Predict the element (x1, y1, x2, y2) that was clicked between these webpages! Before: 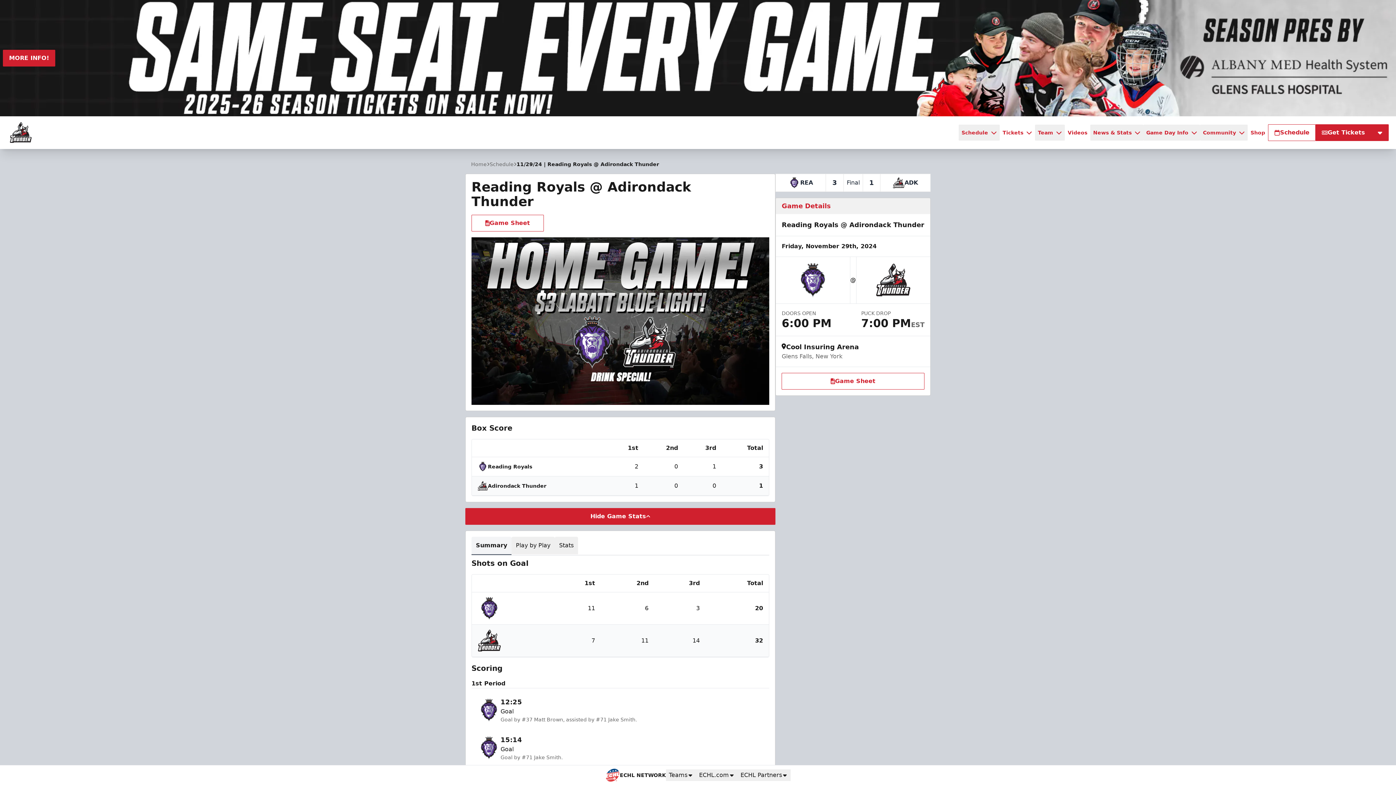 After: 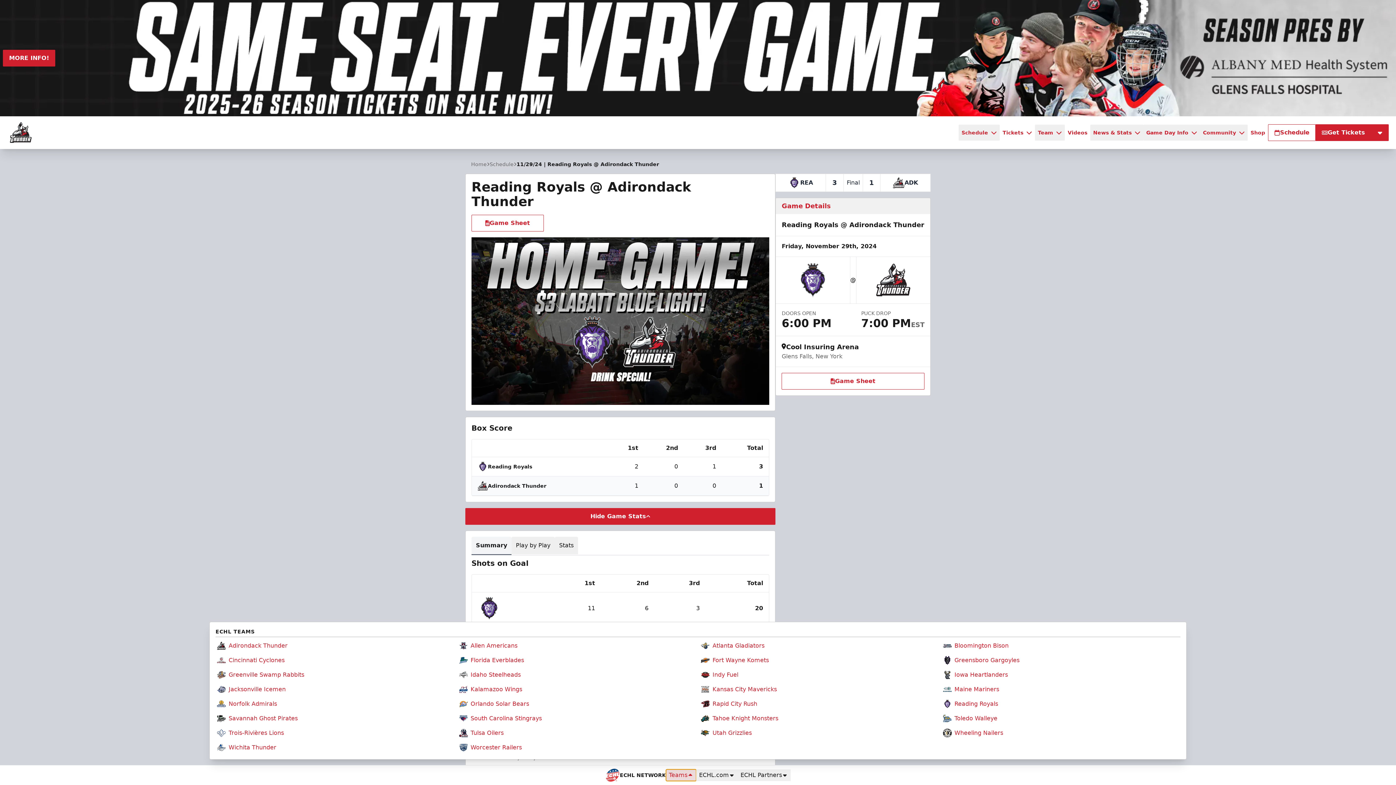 Action: bbox: (666, 769, 696, 781) label: Teams